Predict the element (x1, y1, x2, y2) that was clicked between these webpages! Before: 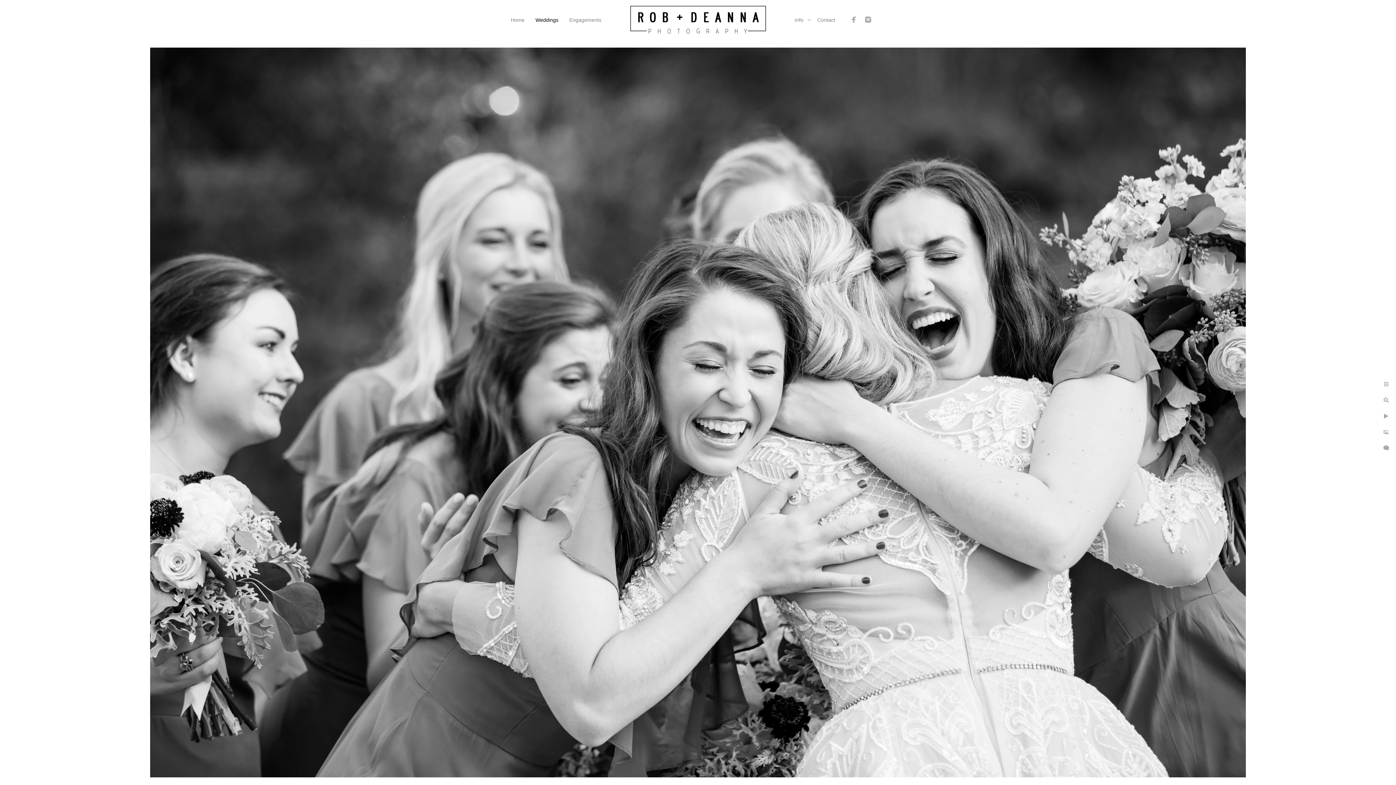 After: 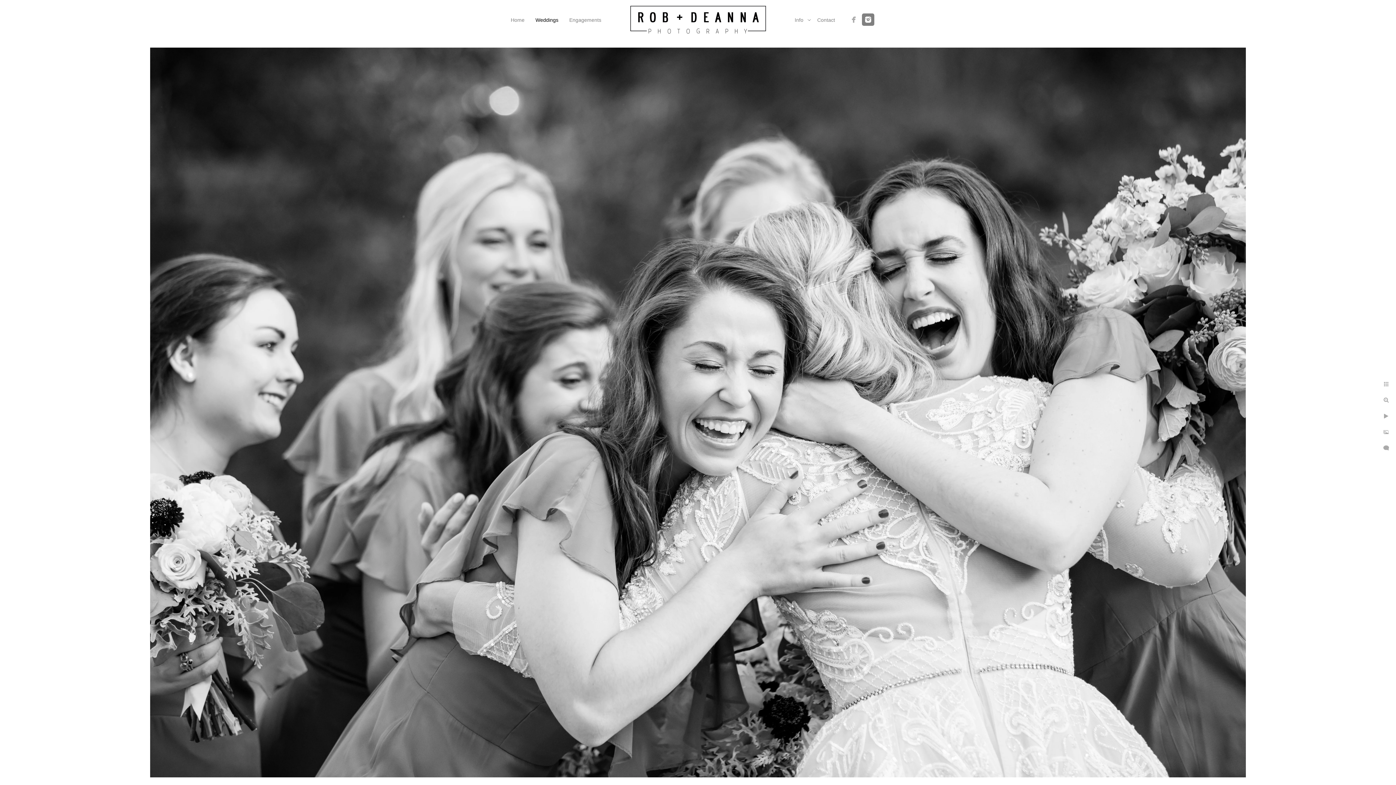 Action: bbox: (862, 13, 874, 25)